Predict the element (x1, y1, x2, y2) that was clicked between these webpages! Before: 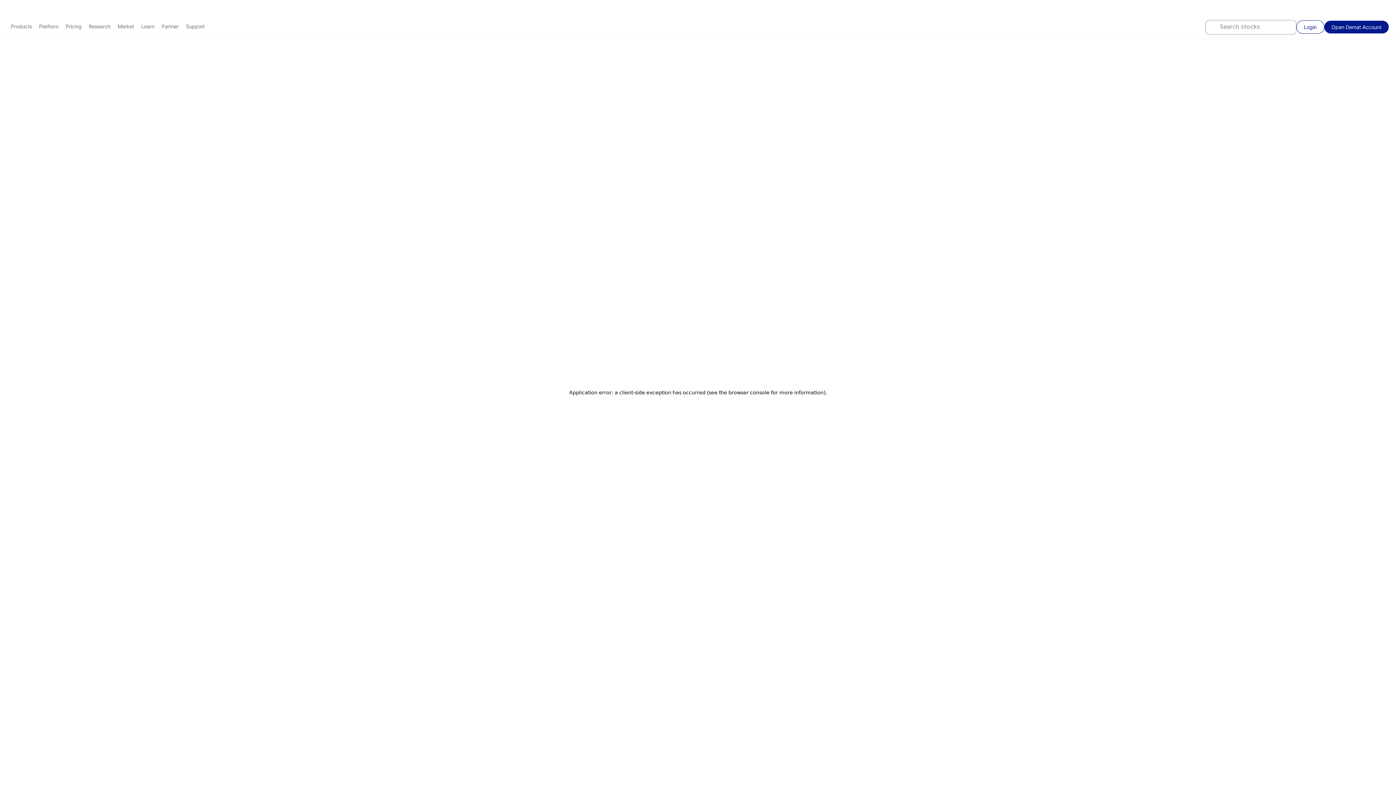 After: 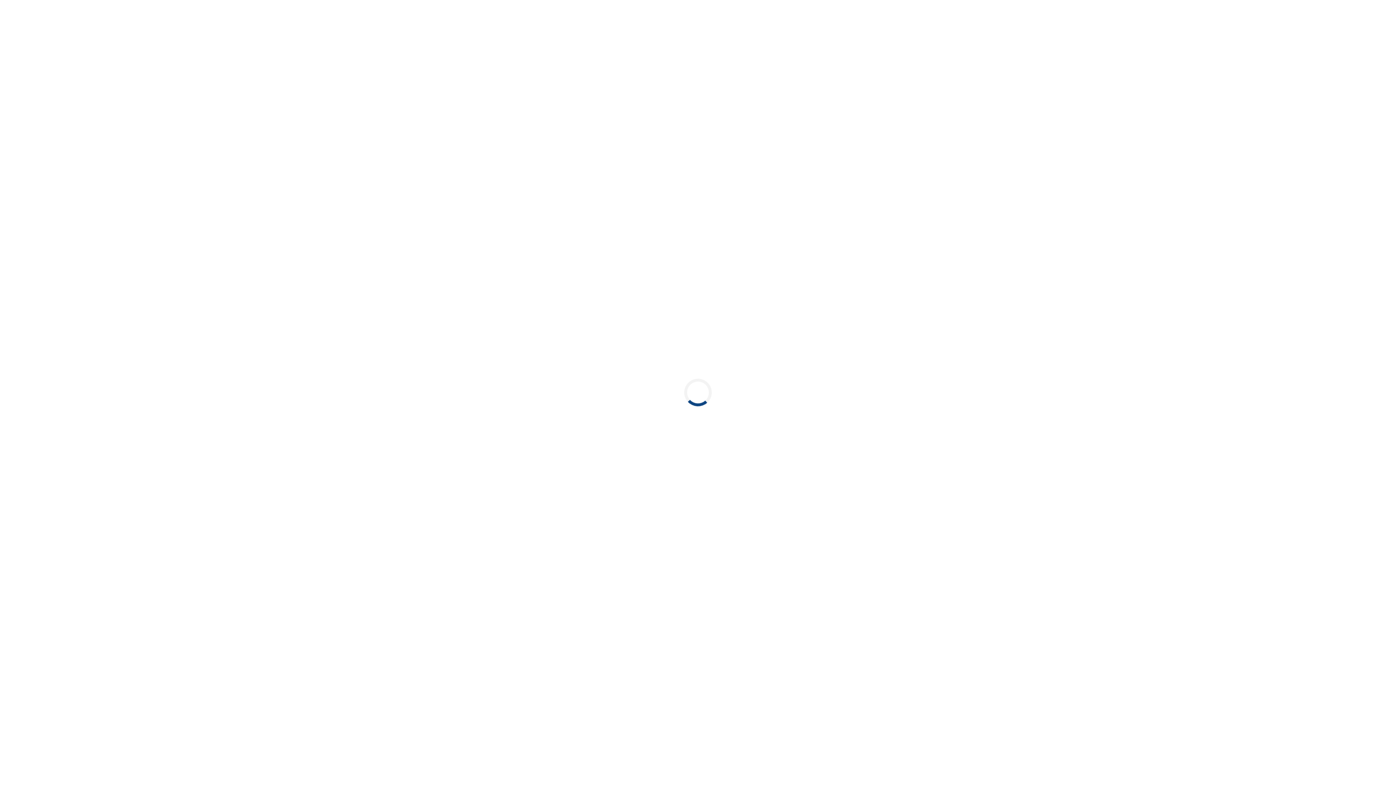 Action: bbox: (1296, 20, 1324, 33) label: Login